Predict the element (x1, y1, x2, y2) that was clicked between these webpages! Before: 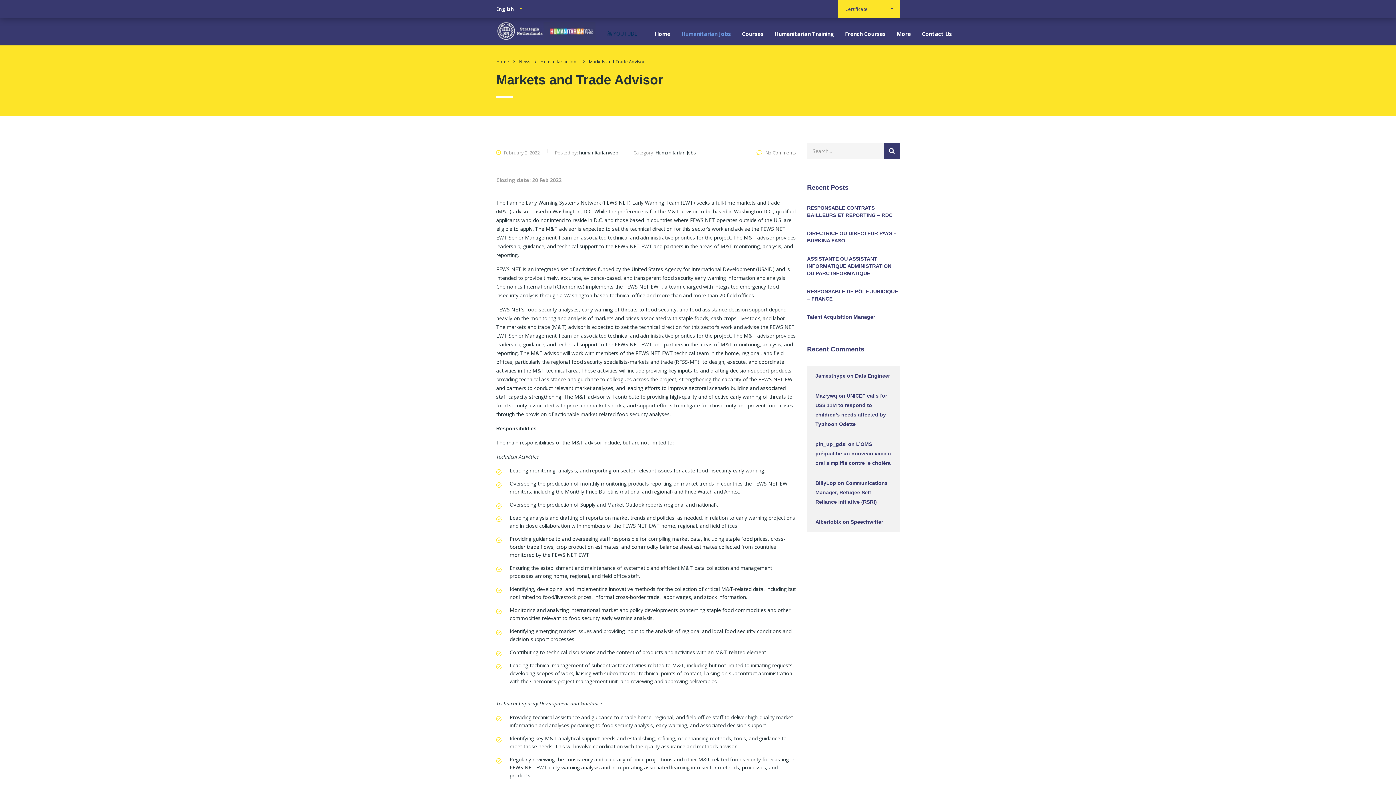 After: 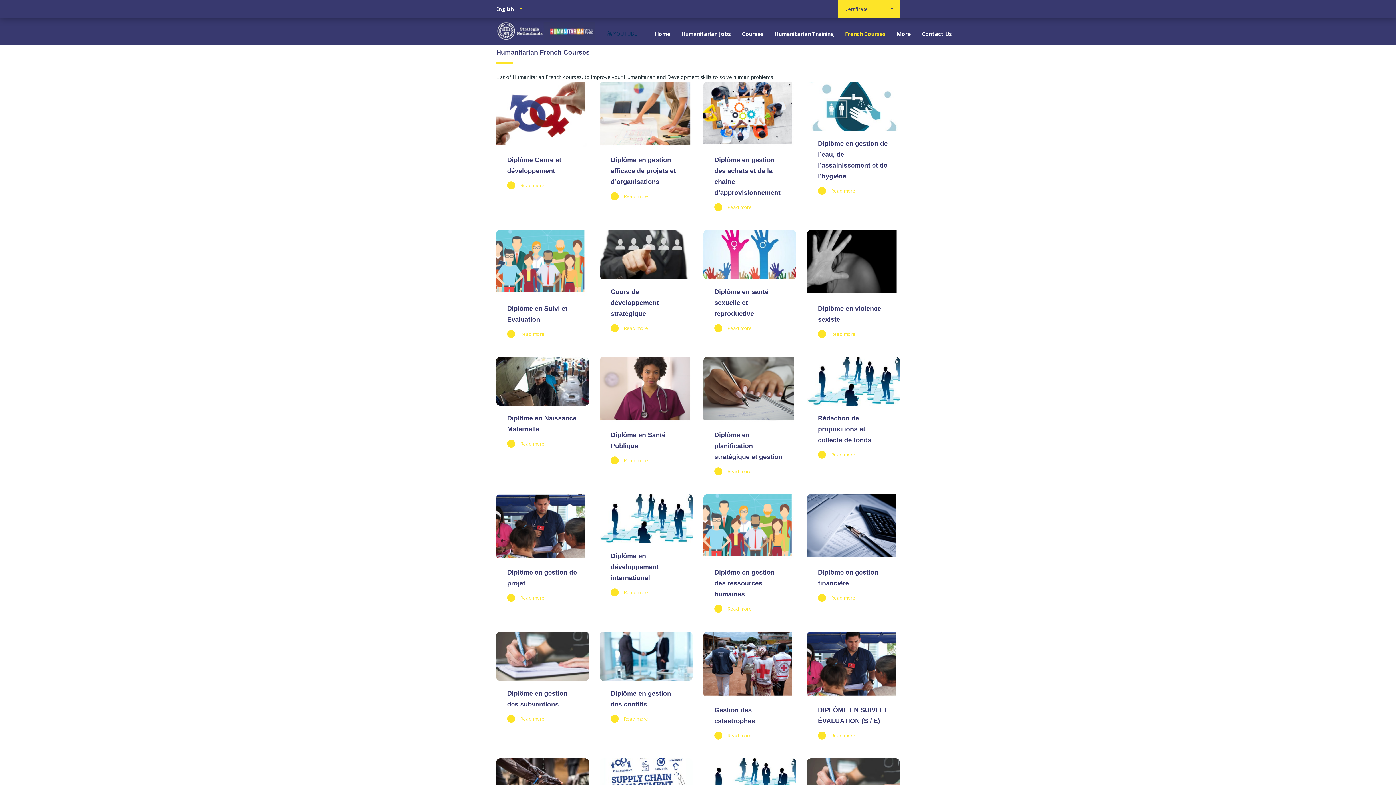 Action: label: French Courses bbox: (839, 26, 891, 40)